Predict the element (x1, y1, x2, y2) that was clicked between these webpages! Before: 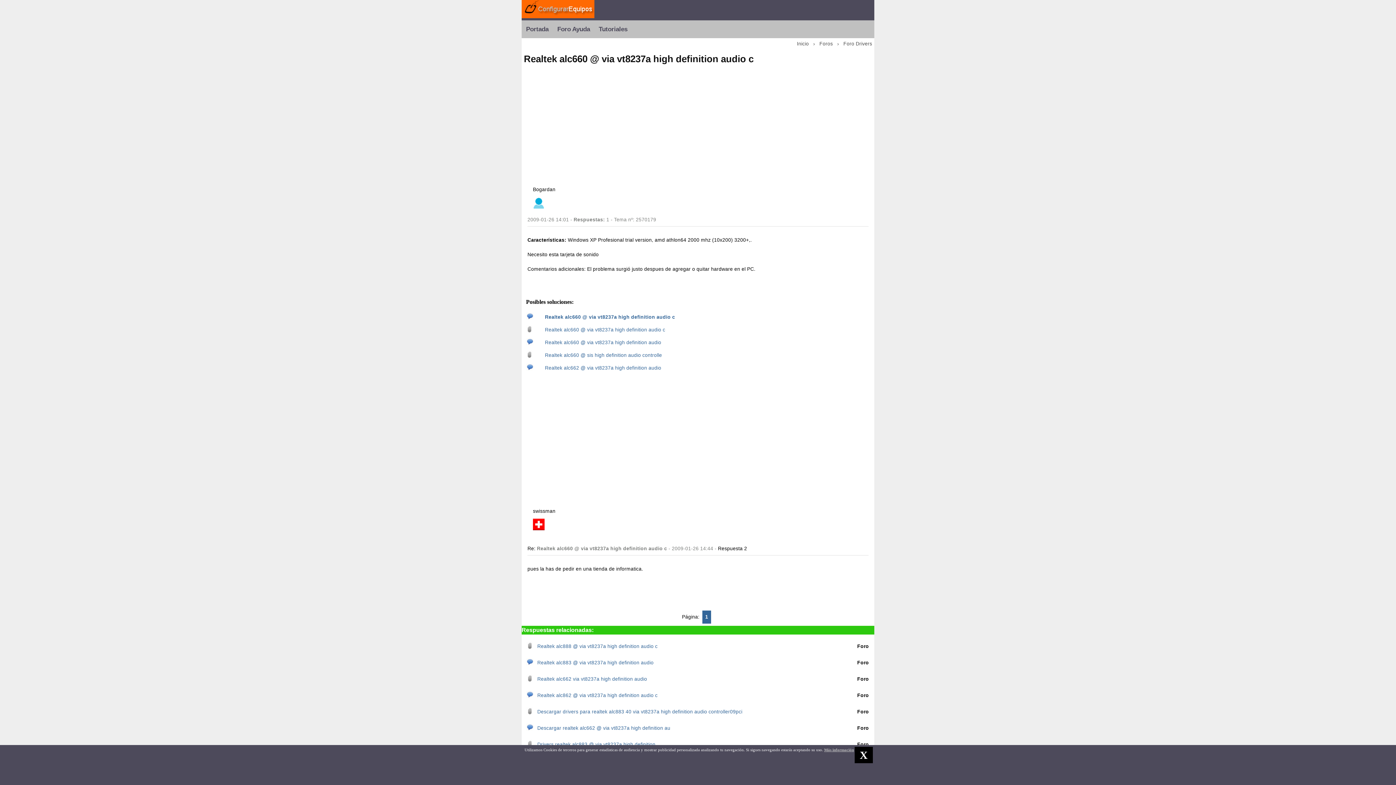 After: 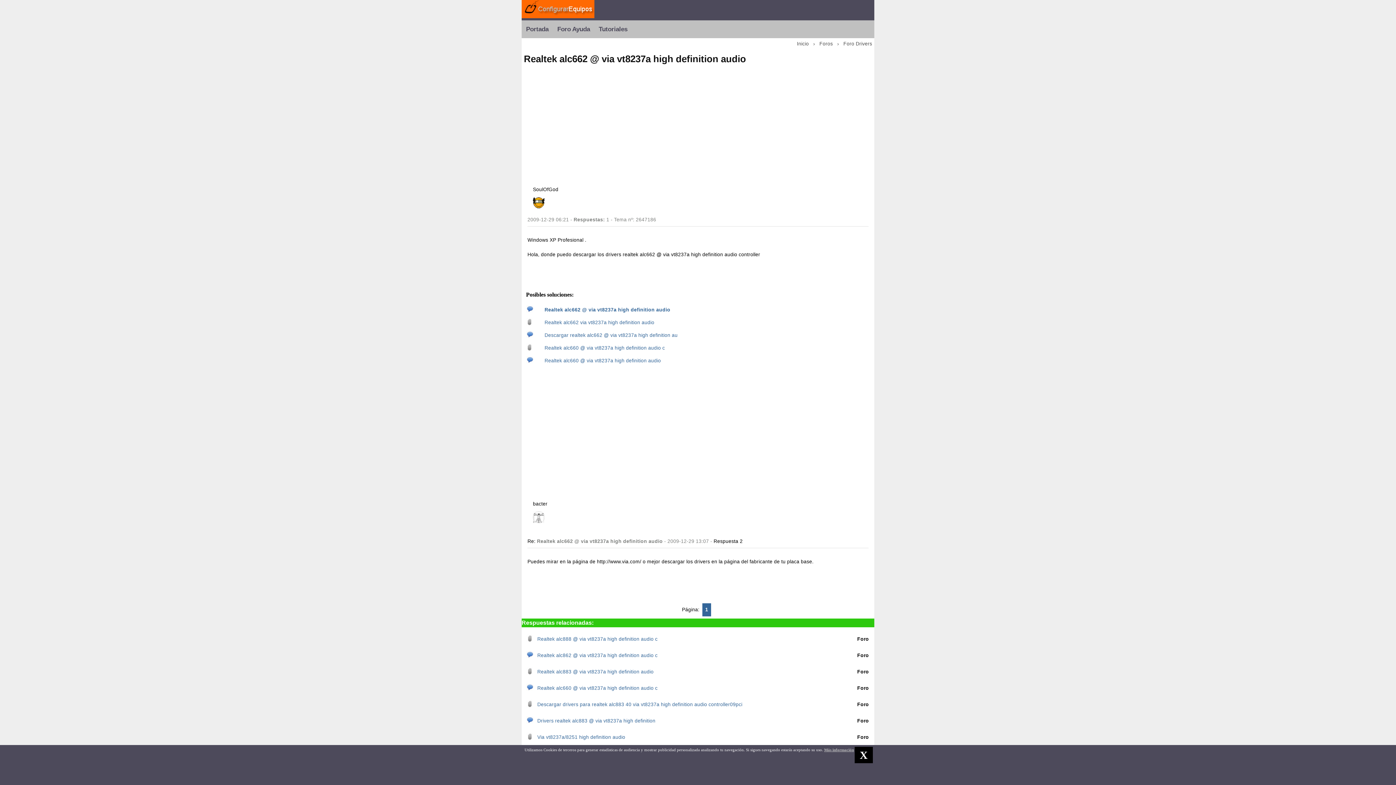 Action: label: Realtek alc662 @ via vt8237a high definition audio bbox: (545, 365, 661, 370)